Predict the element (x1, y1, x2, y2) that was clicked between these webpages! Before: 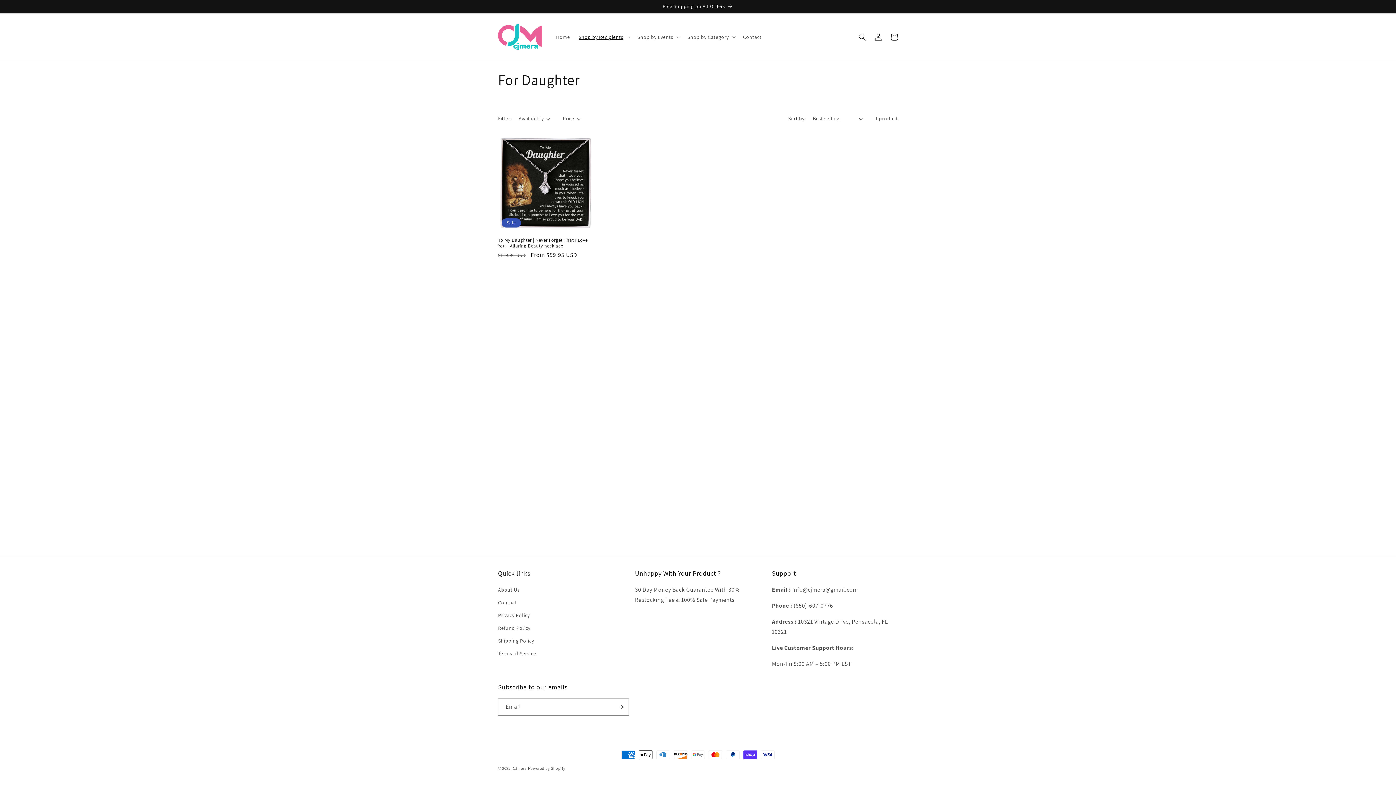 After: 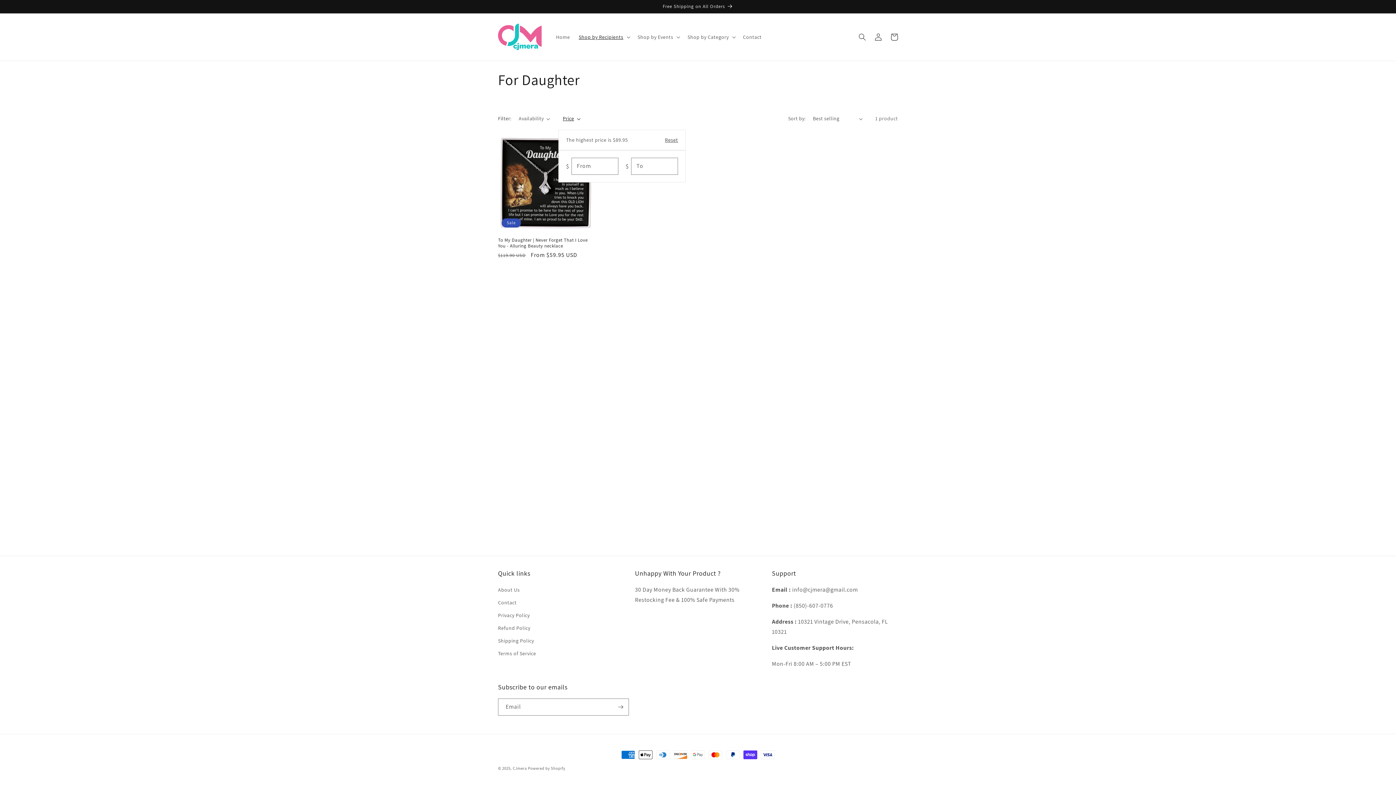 Action: label: Price bbox: (562, 114, 580, 122)